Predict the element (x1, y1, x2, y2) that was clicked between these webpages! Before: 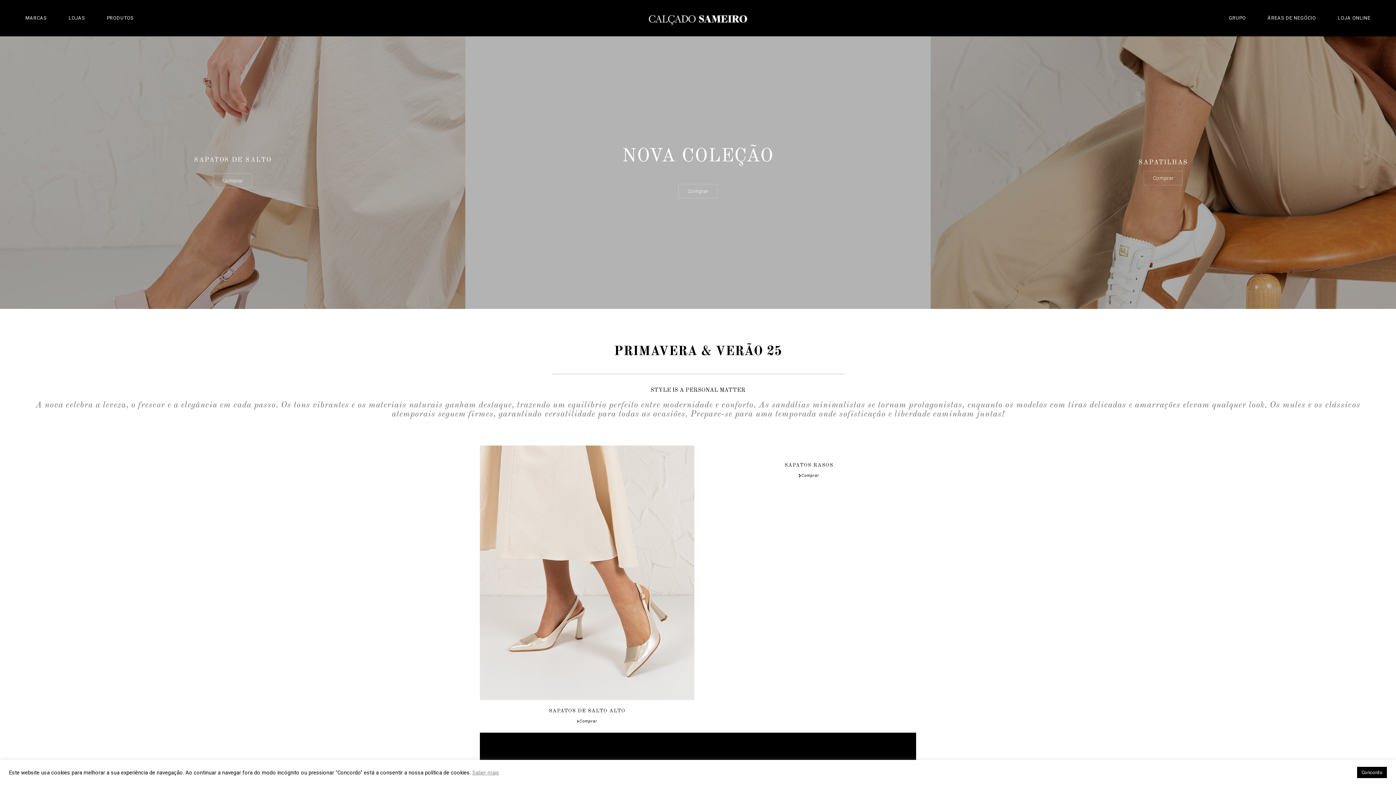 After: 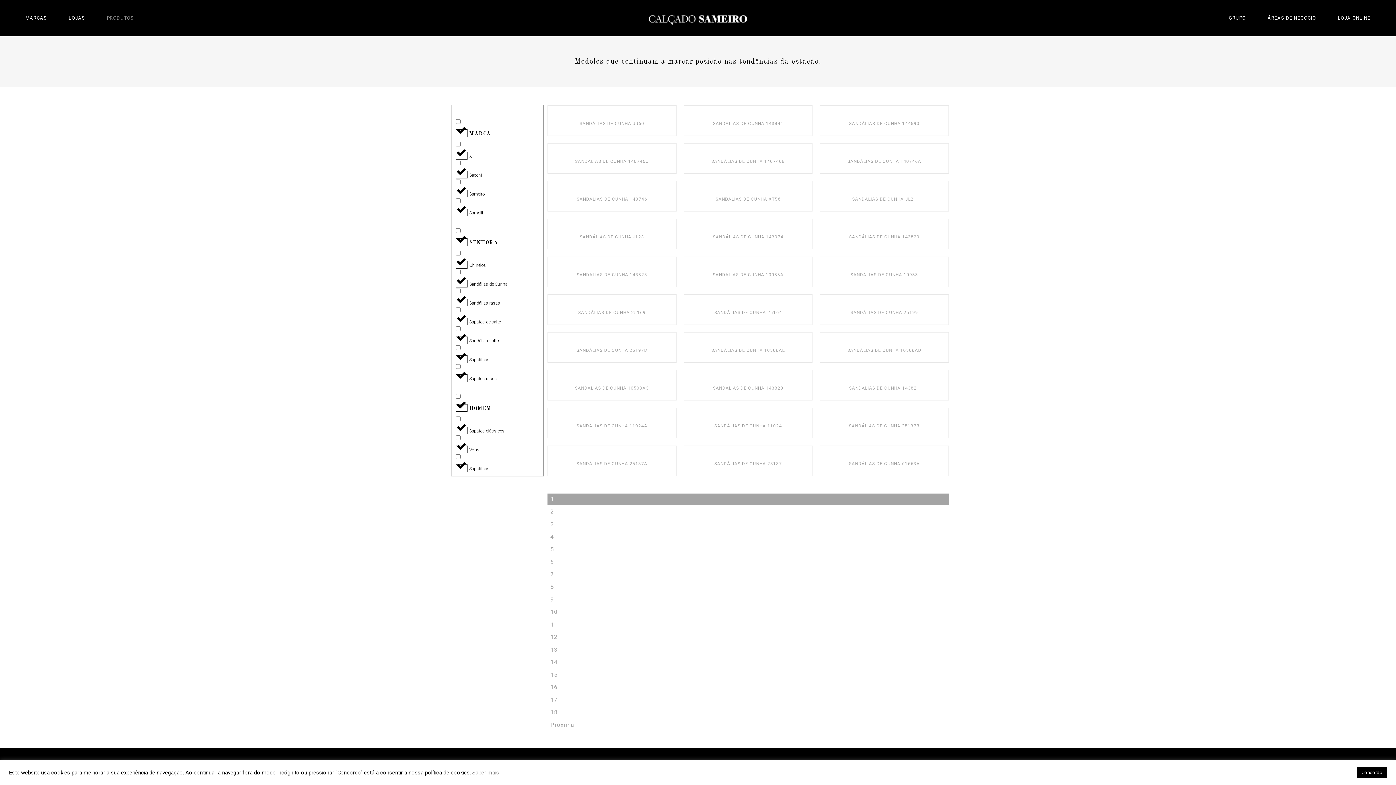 Action: bbox: (99, 9, 141, 26) label: PRODUTOS